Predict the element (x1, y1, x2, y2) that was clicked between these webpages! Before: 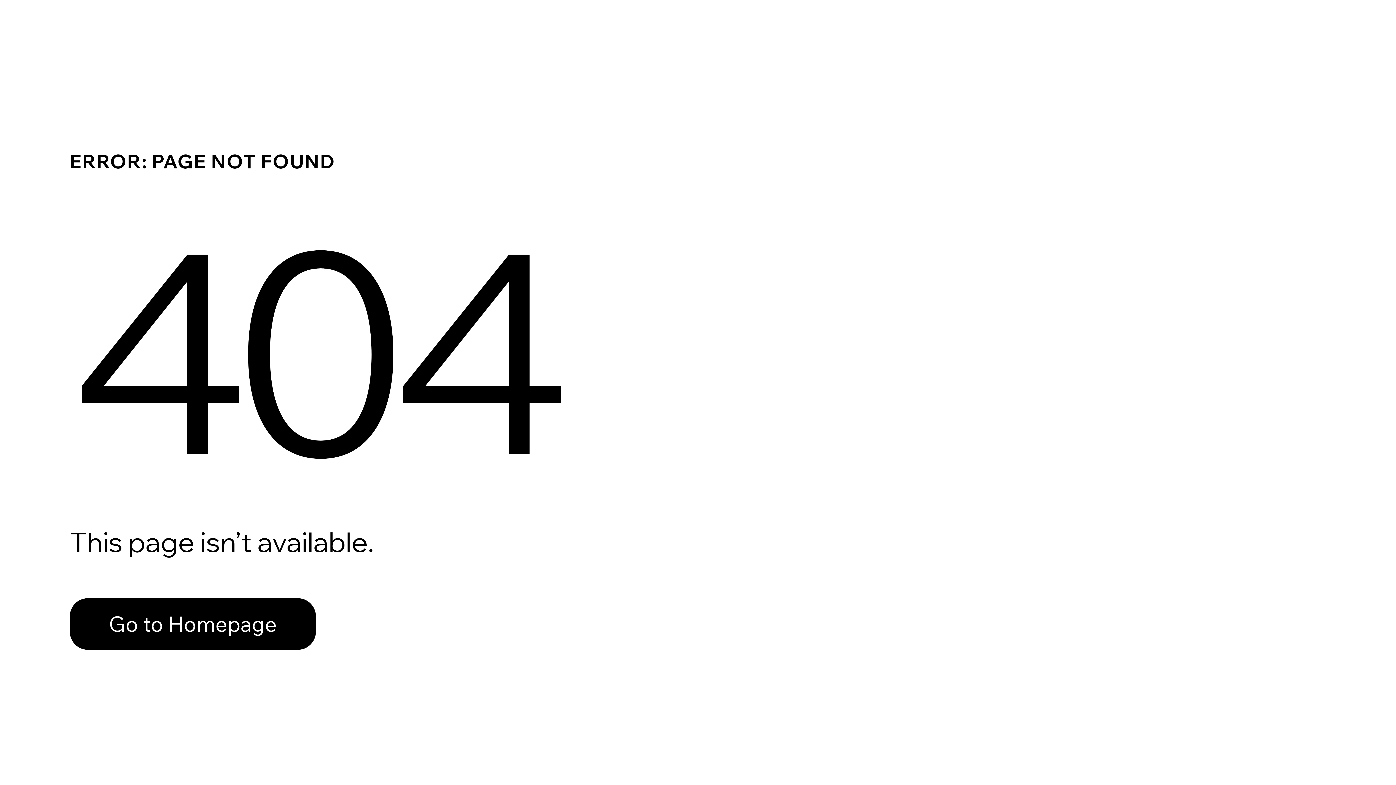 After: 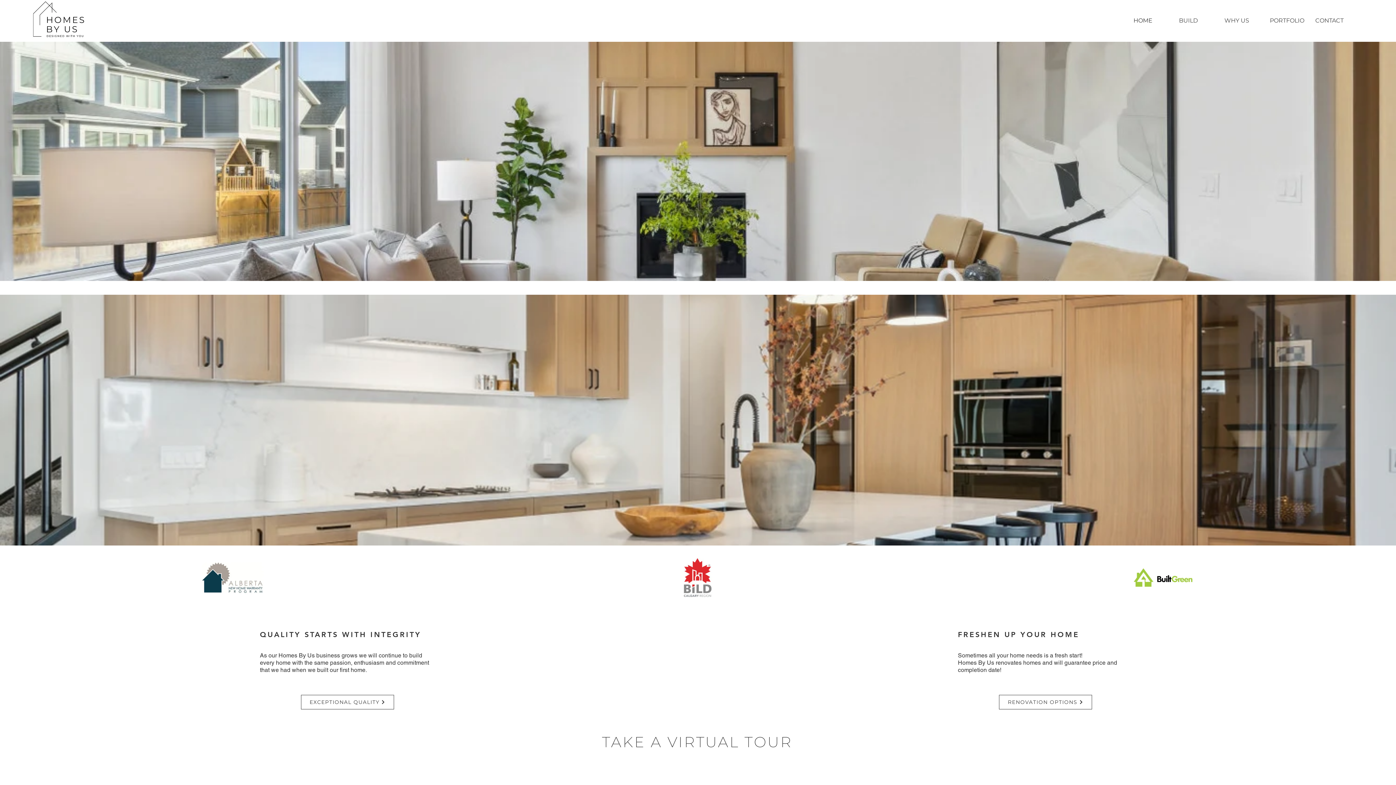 Action: bbox: (69, 582, 768, 659) label: Go to Homepage